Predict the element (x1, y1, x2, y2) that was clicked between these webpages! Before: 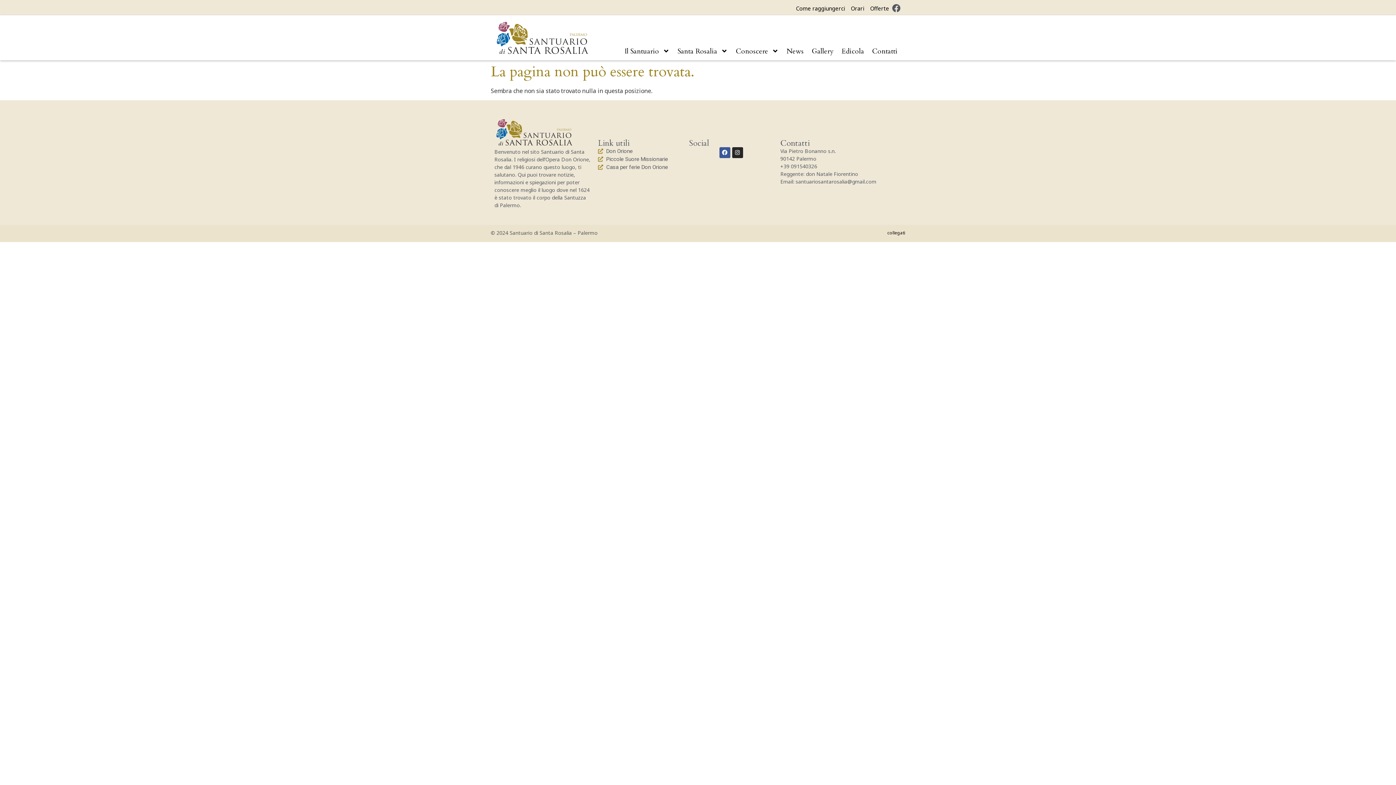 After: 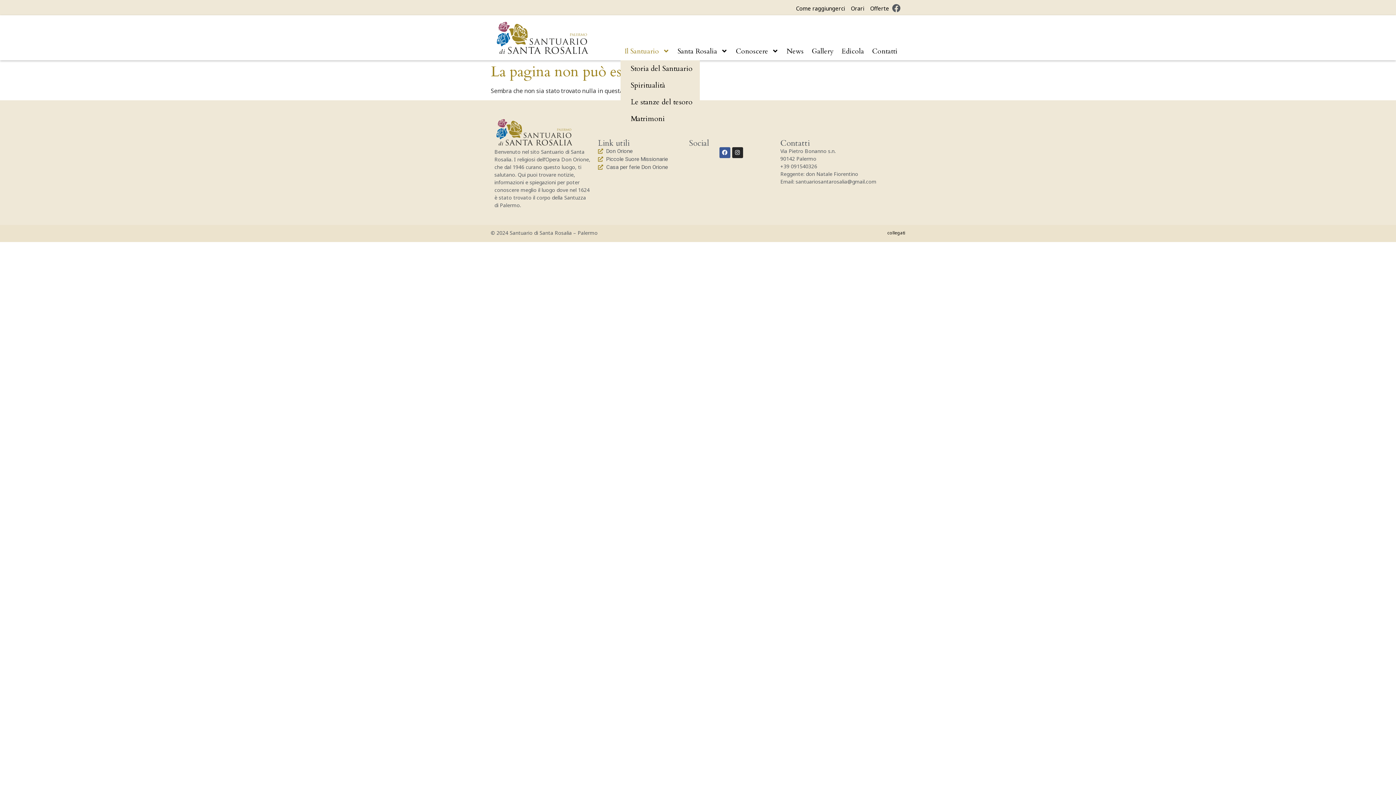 Action: label: Il Santuario bbox: (620, 42, 673, 59)